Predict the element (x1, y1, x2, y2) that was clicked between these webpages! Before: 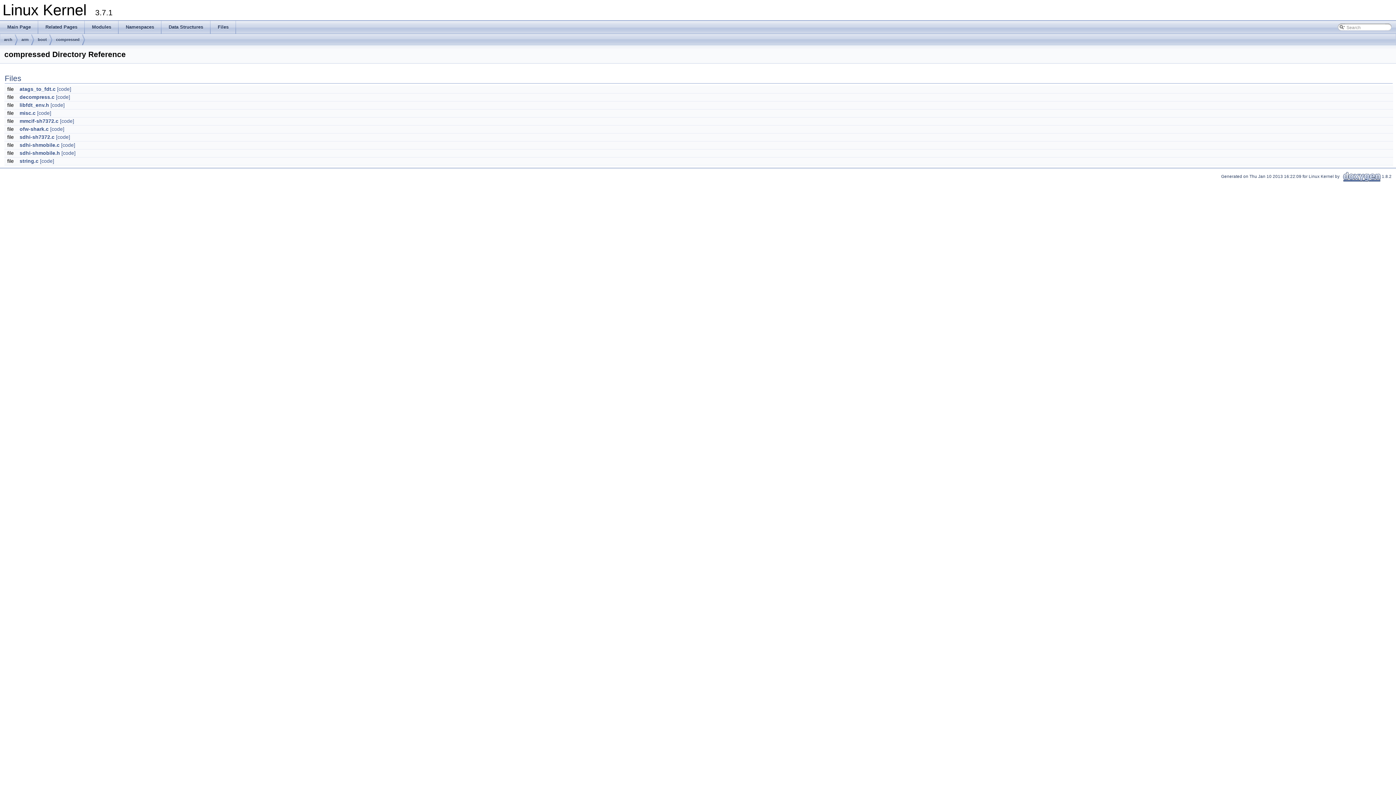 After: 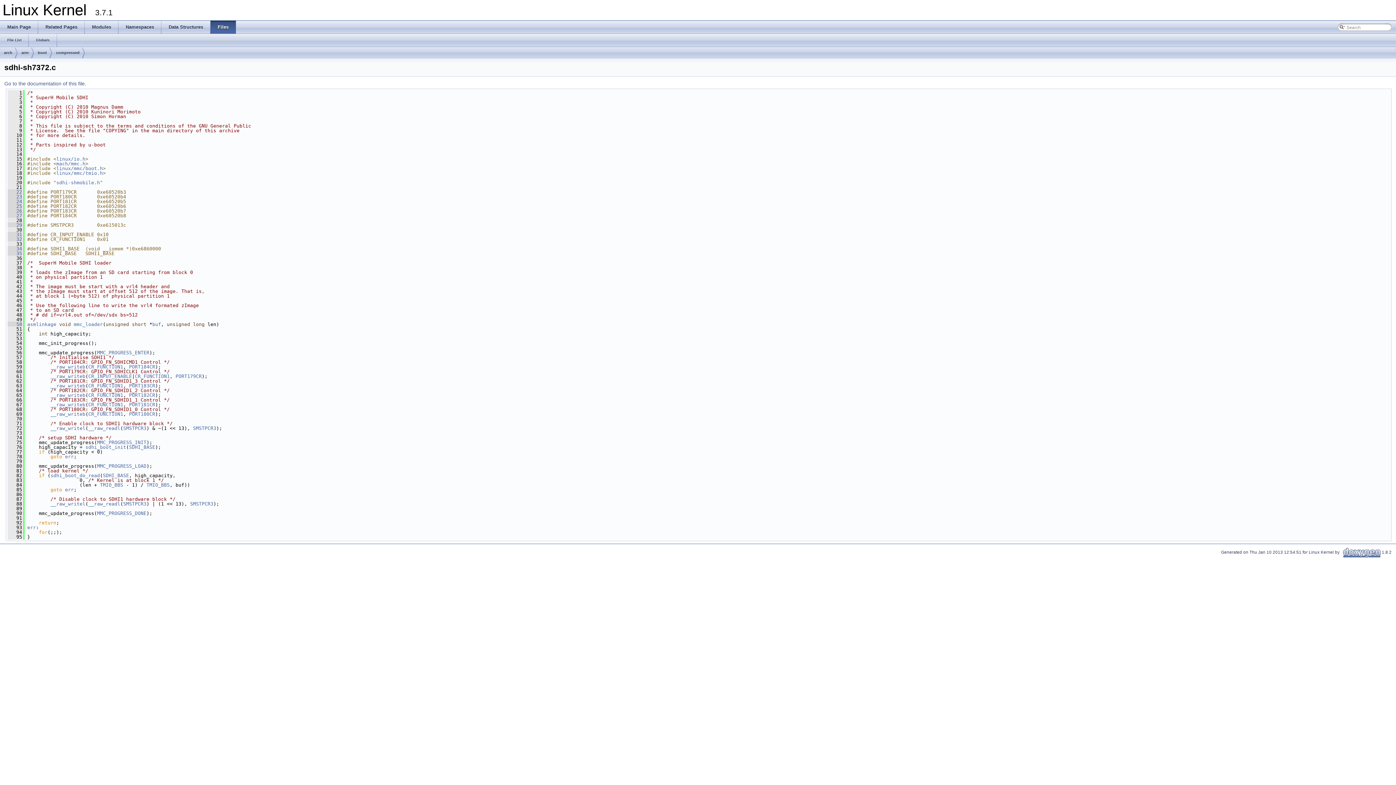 Action: bbox: (56, 134, 70, 140) label: [code]